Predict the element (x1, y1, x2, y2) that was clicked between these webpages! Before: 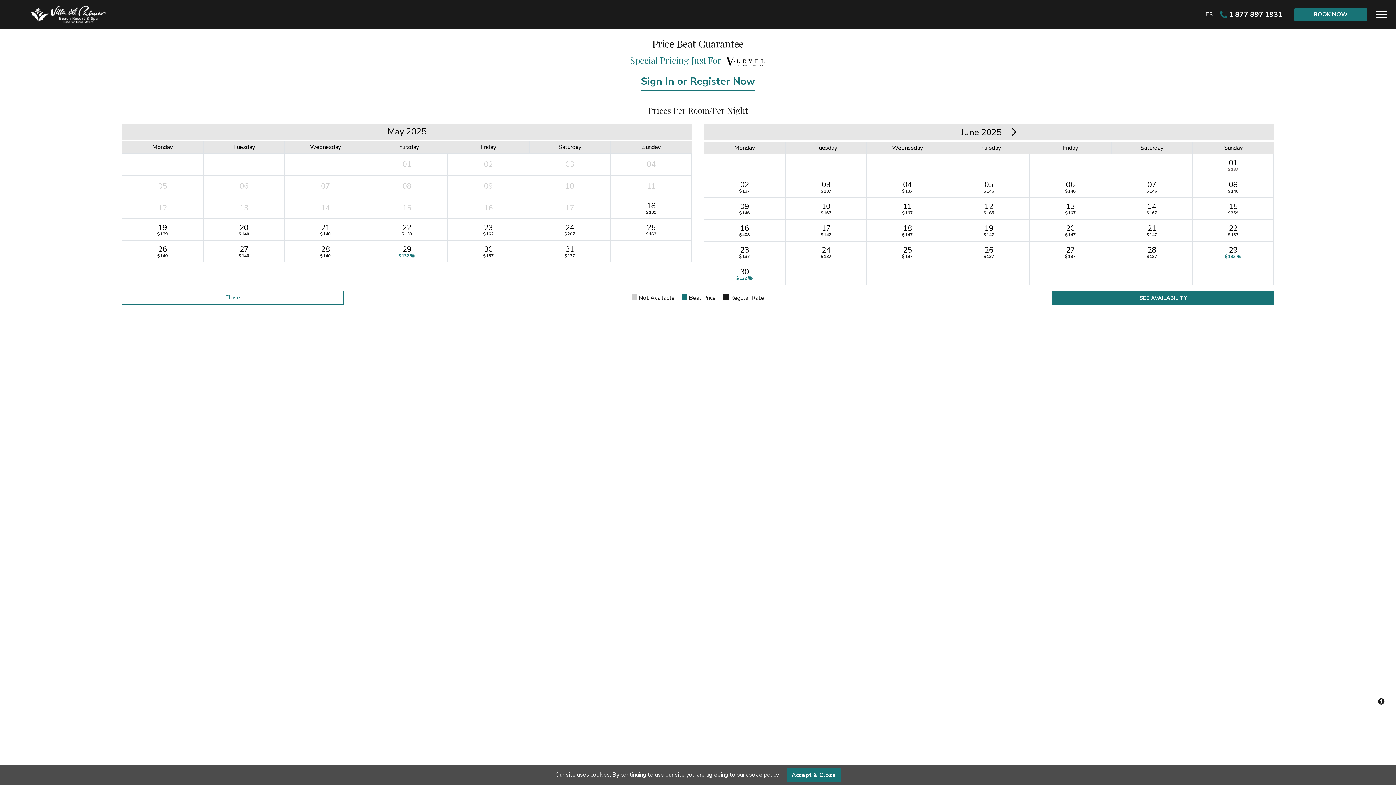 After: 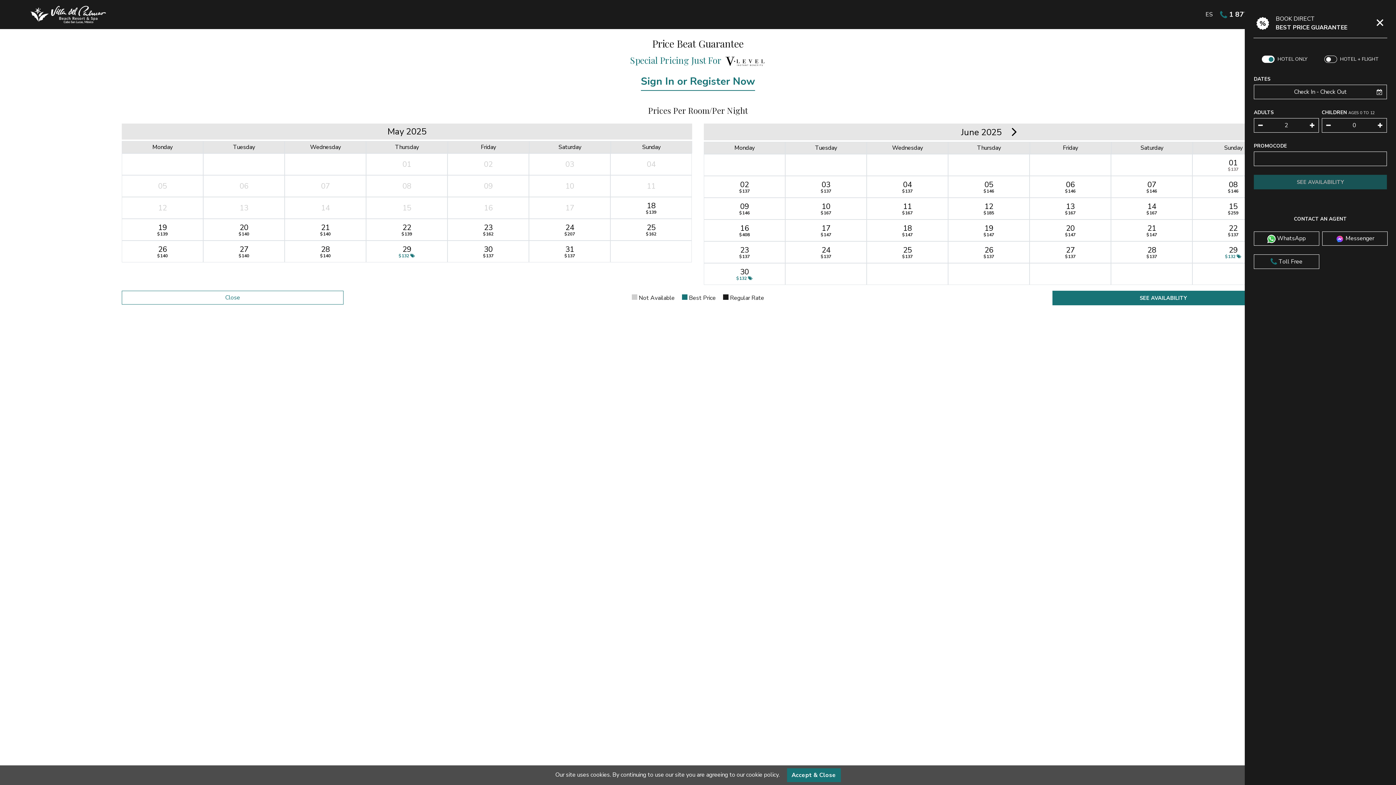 Action: label: BOOK NOW bbox: (1294, 7, 1367, 21)